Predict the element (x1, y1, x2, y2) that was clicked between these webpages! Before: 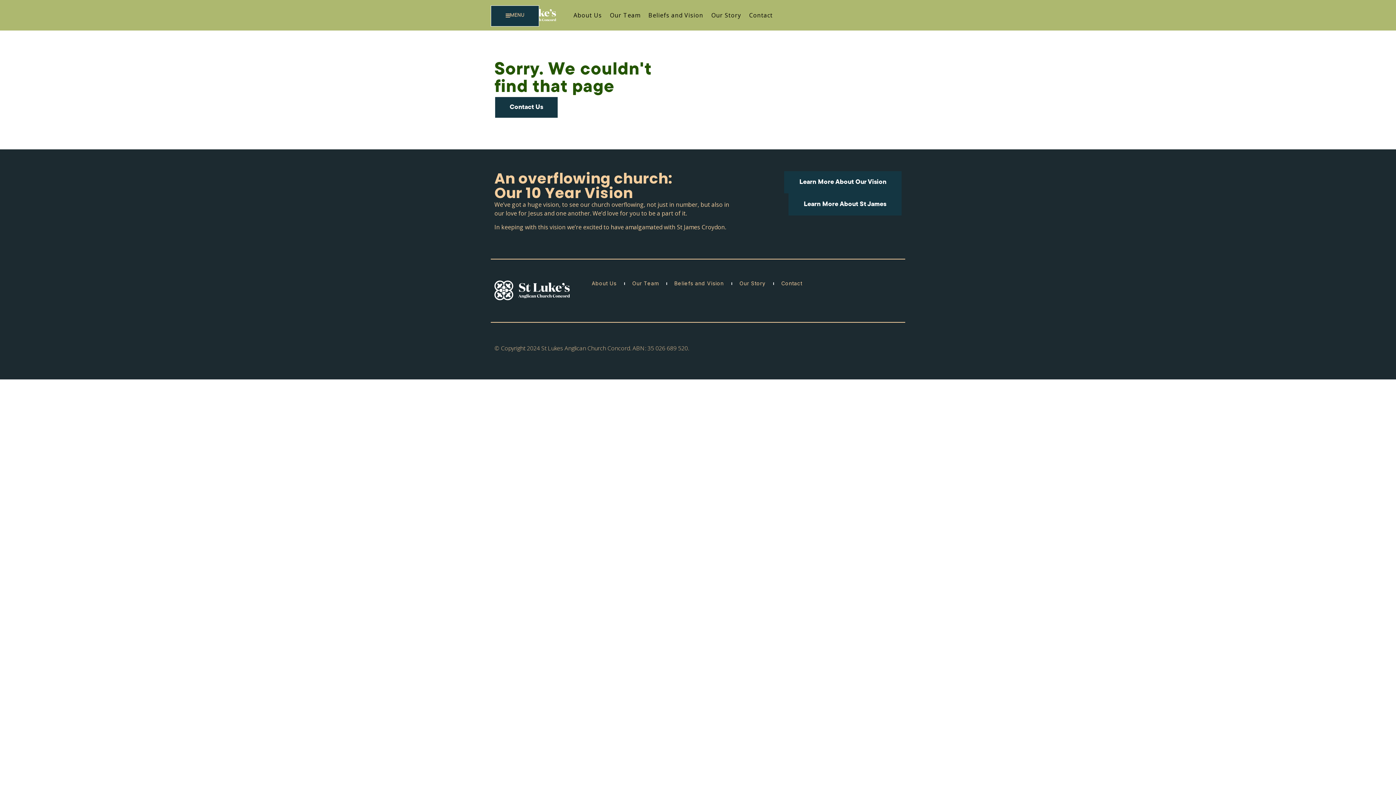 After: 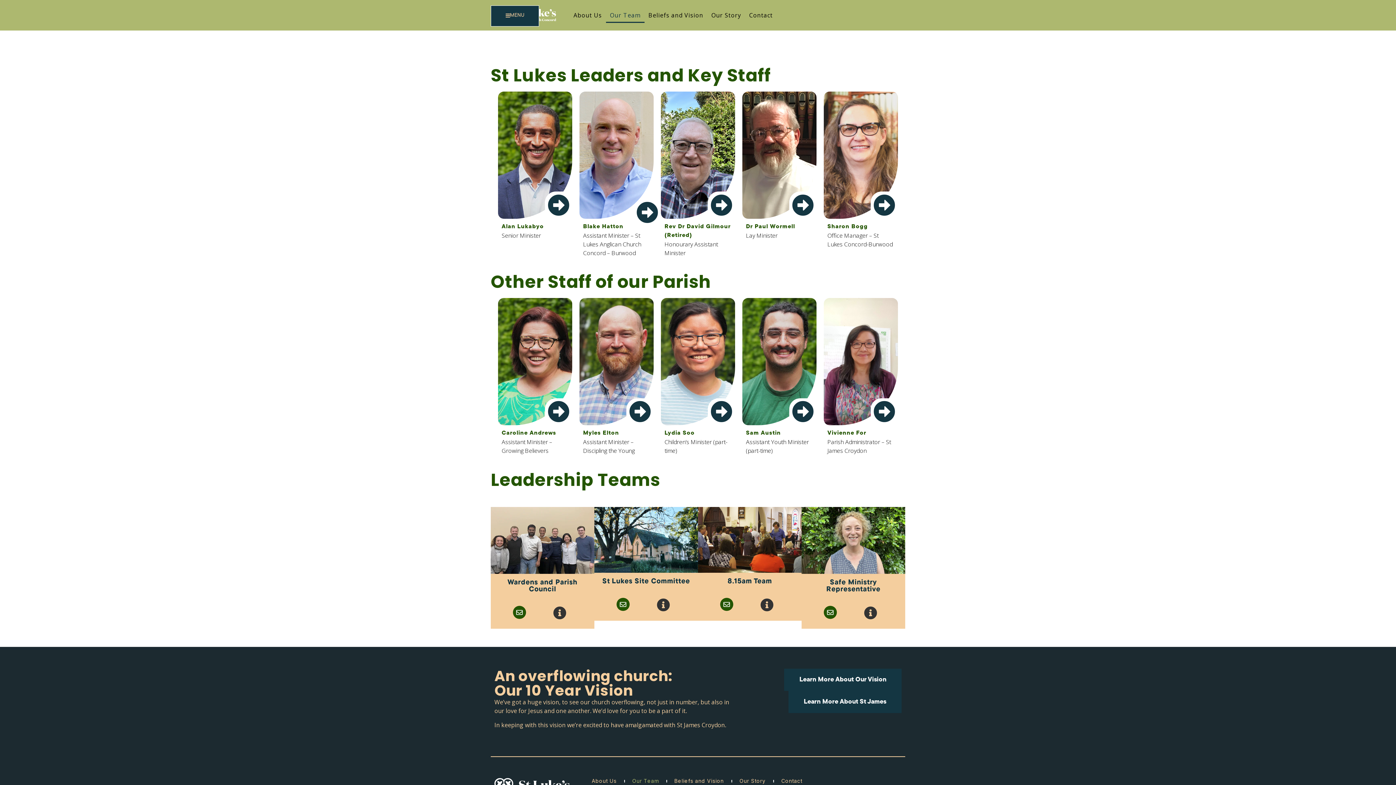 Action: bbox: (632, 277, 658, 290) label: Our Team